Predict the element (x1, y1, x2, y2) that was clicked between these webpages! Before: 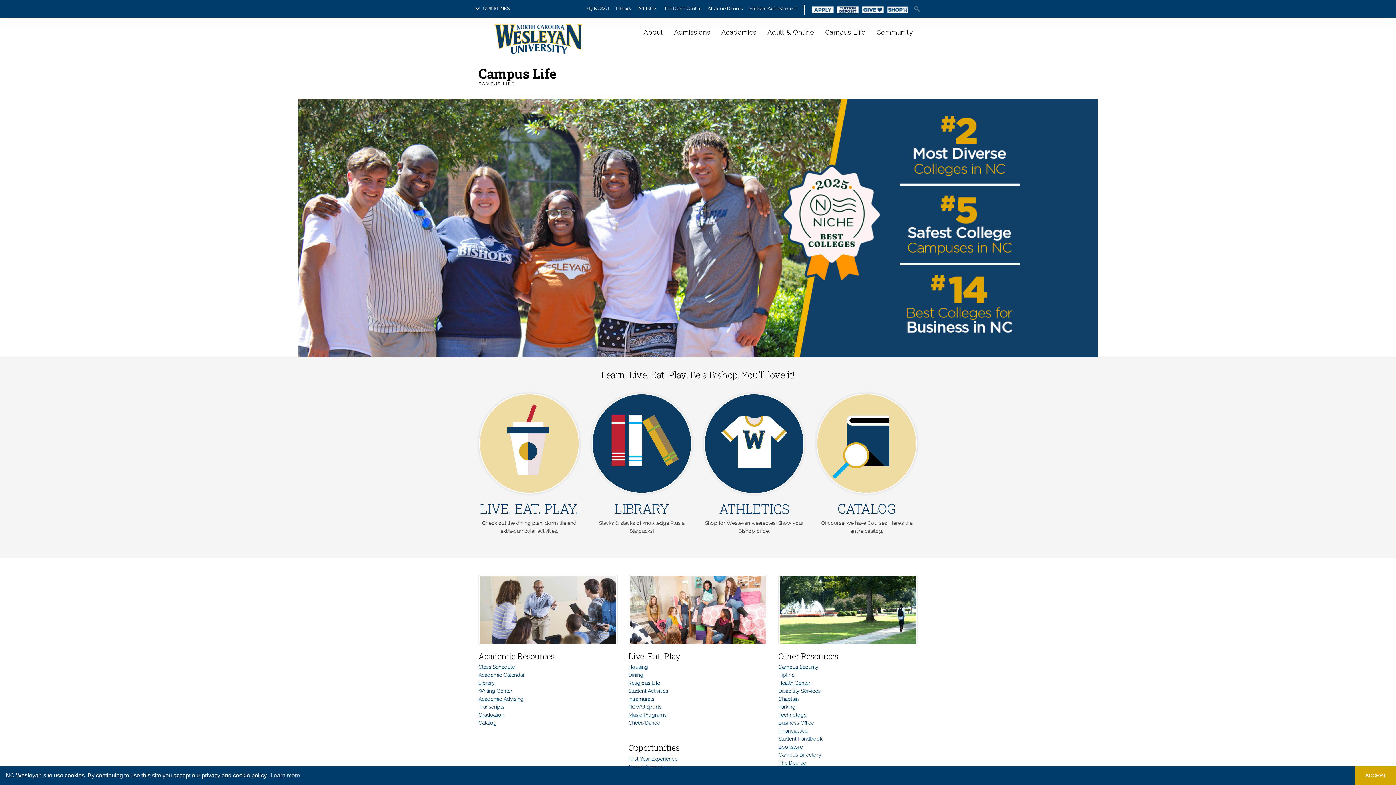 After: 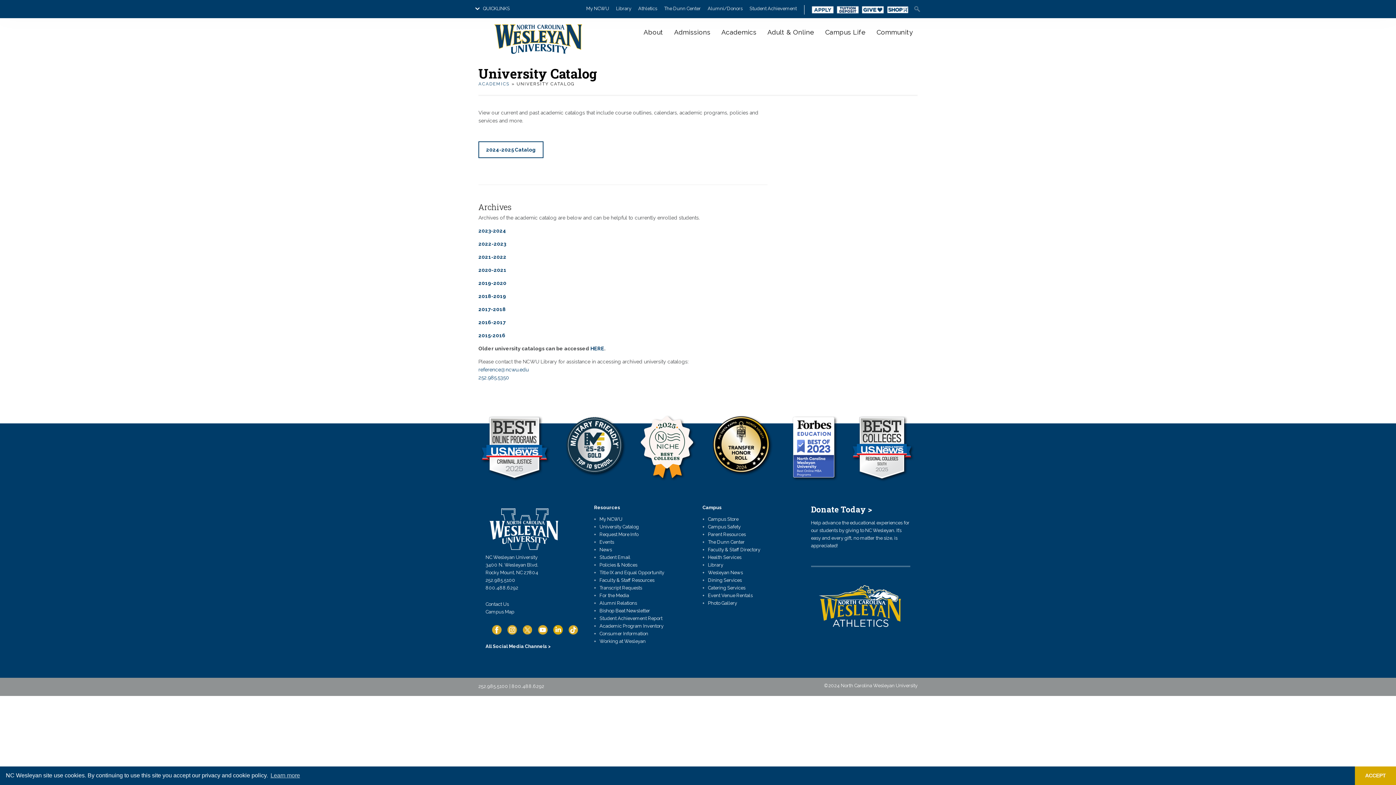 Action: bbox: (816, 393, 917, 494)